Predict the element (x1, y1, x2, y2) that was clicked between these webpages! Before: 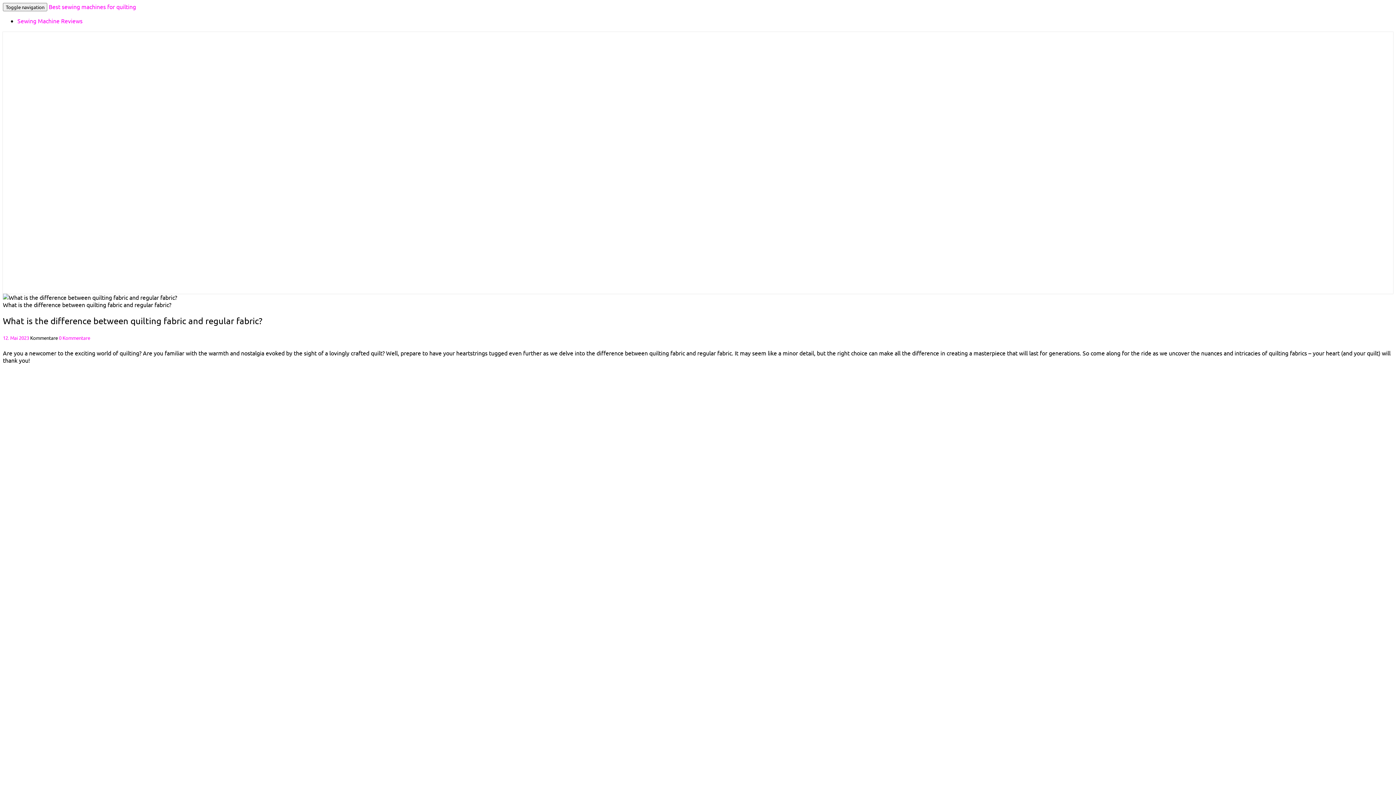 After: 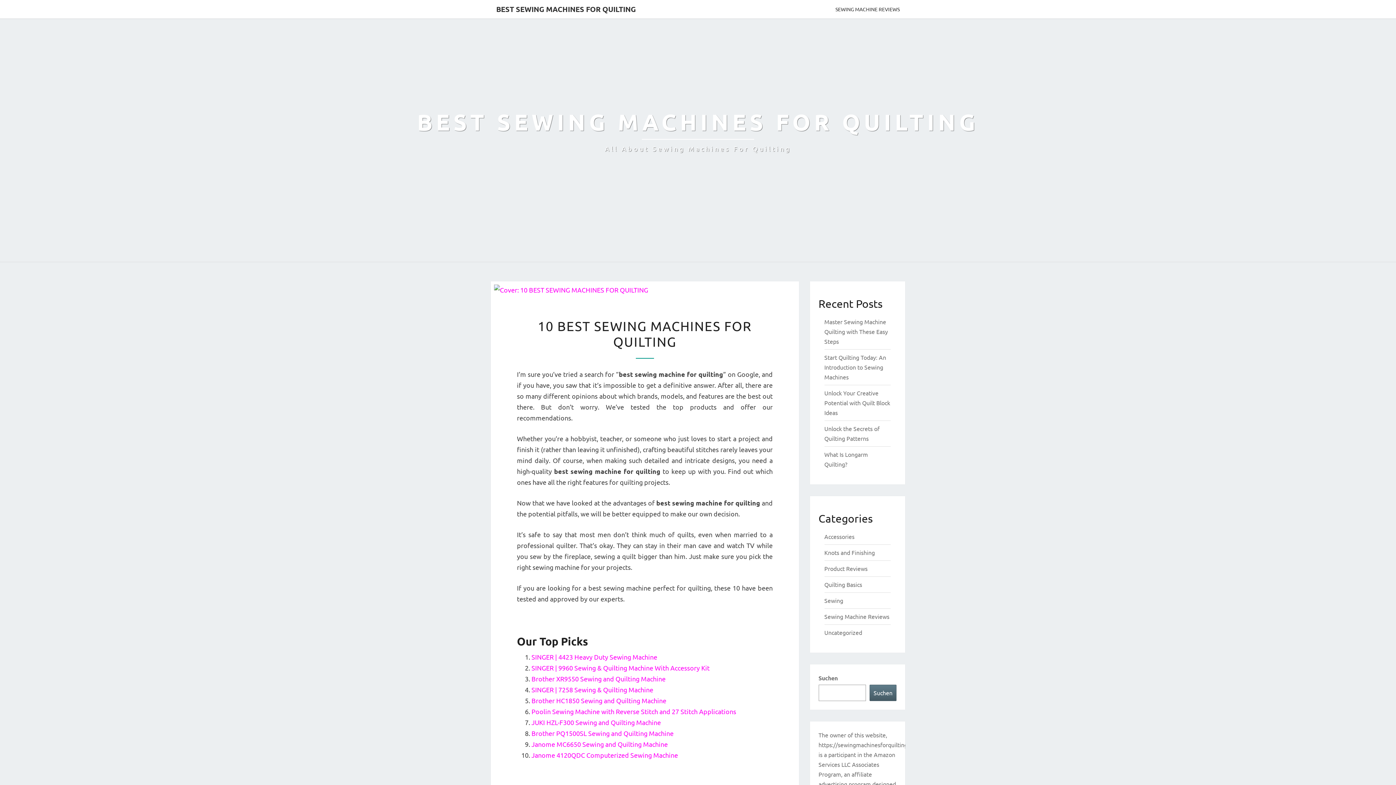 Action: label: Best sewing machines for quilting bbox: (48, 2, 136, 10)